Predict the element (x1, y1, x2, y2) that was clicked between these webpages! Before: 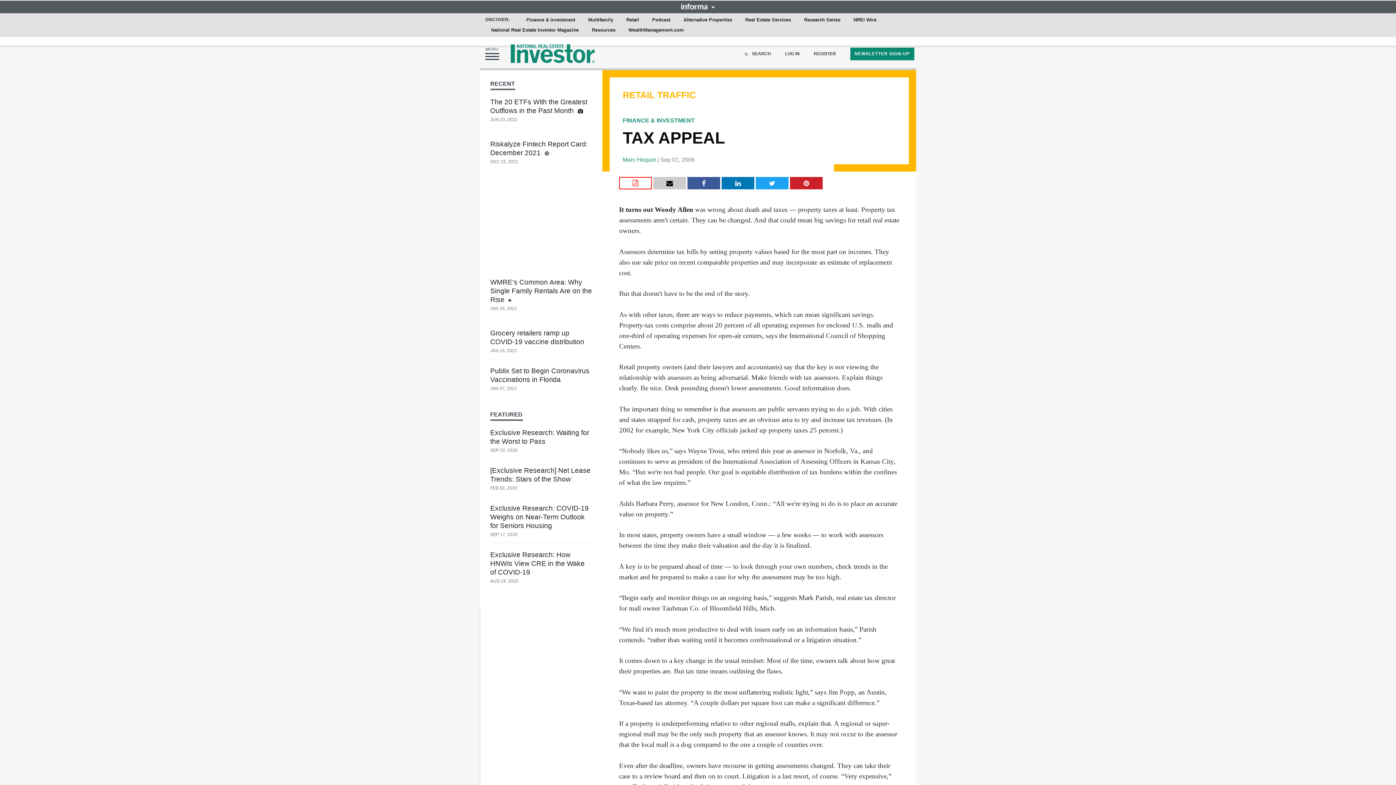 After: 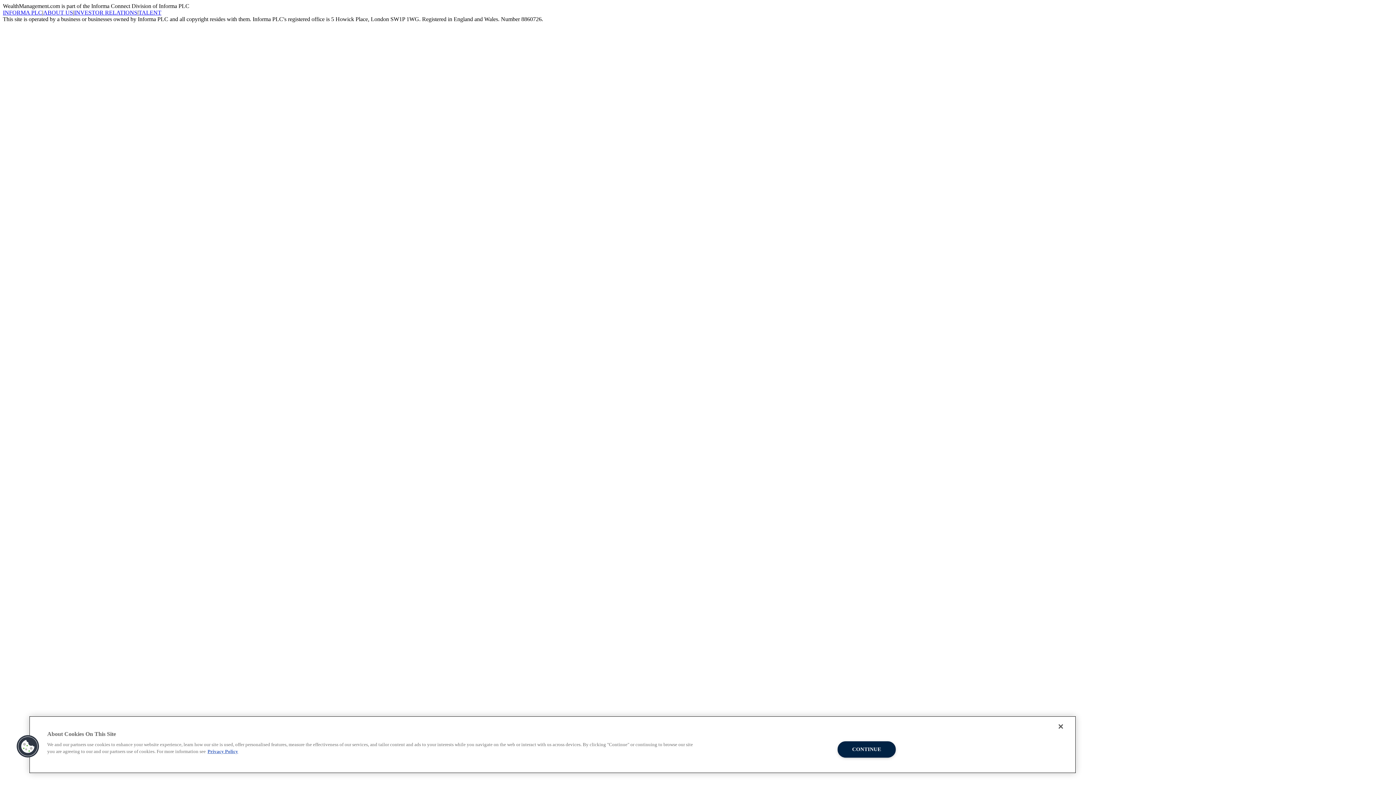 Action: bbox: (585, 14, 616, 25) label: Multifamily